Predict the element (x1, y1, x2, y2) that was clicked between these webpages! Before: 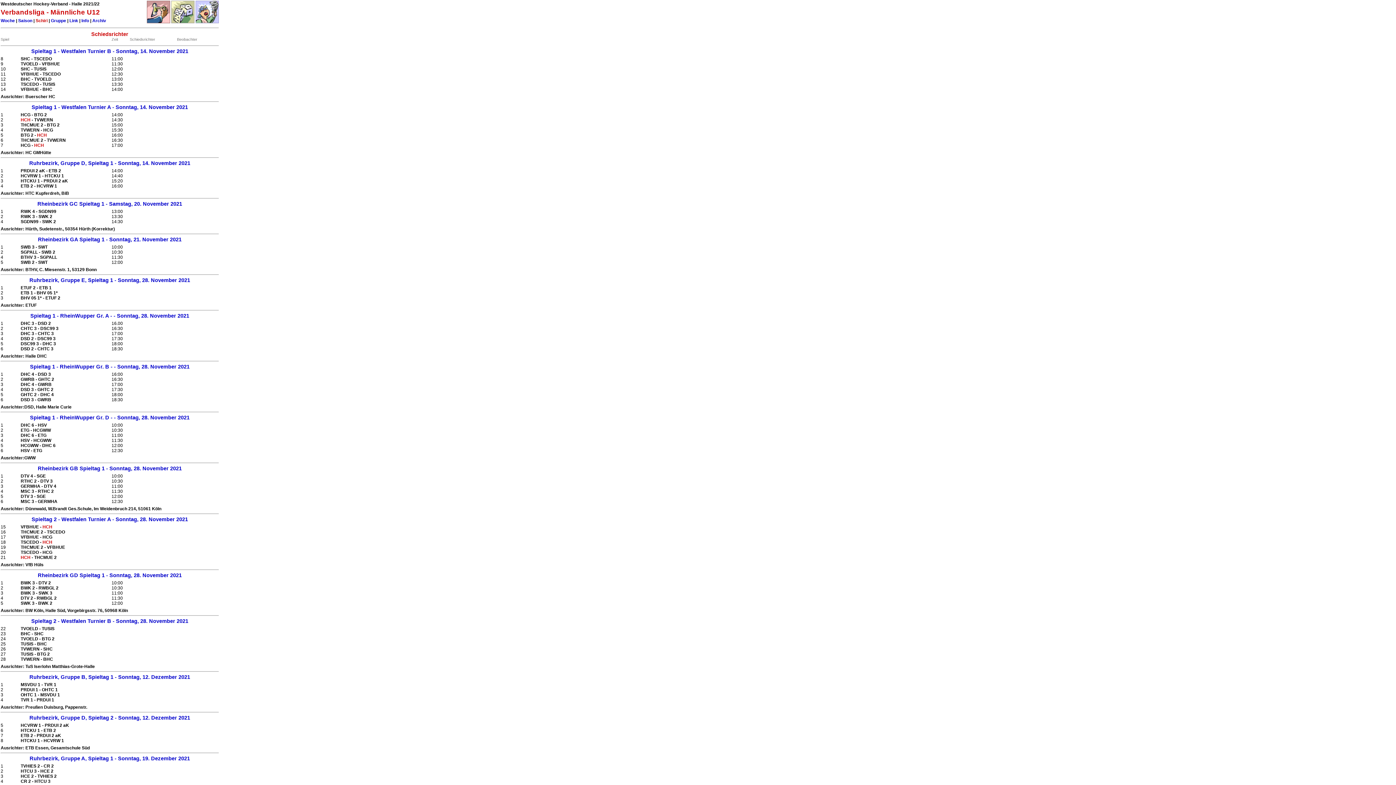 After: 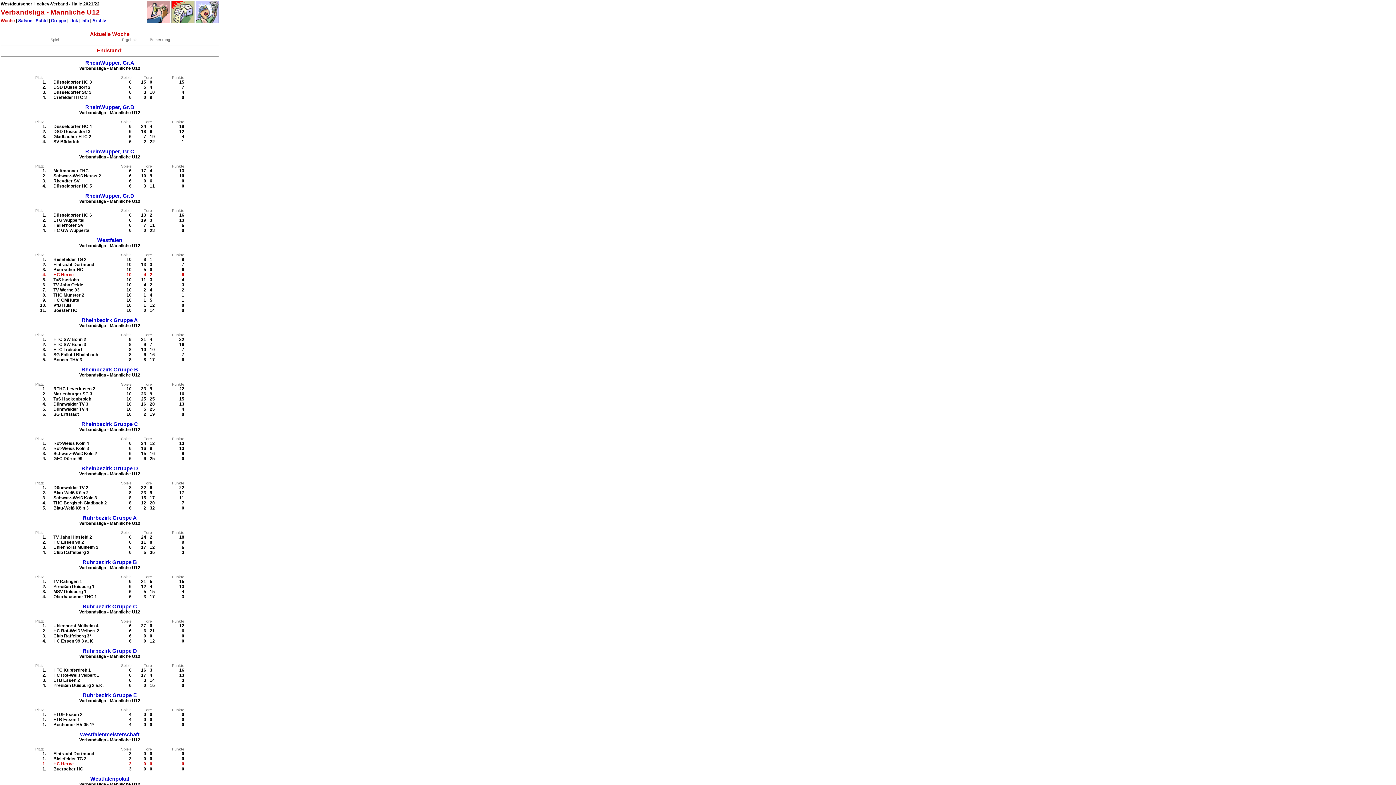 Action: bbox: (171, 19, 194, 24)